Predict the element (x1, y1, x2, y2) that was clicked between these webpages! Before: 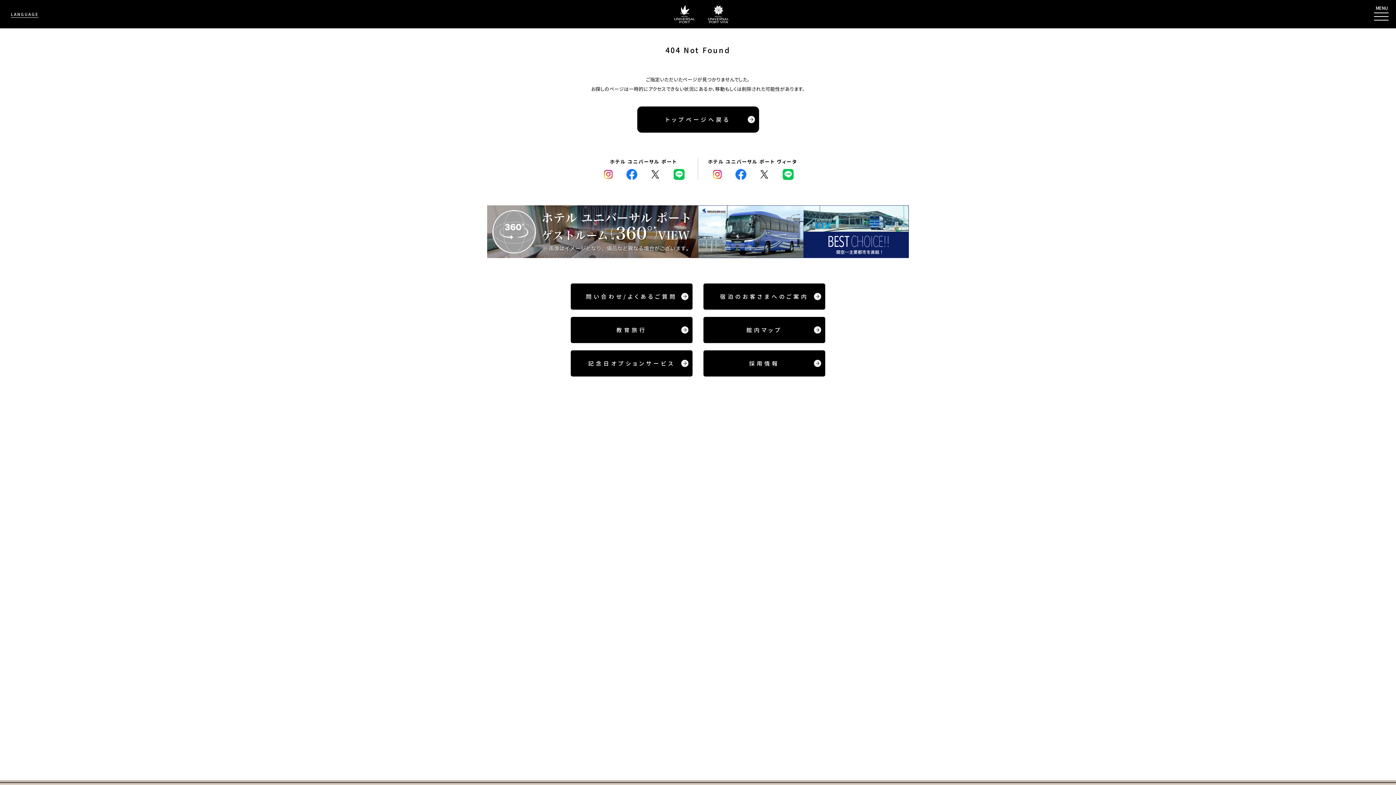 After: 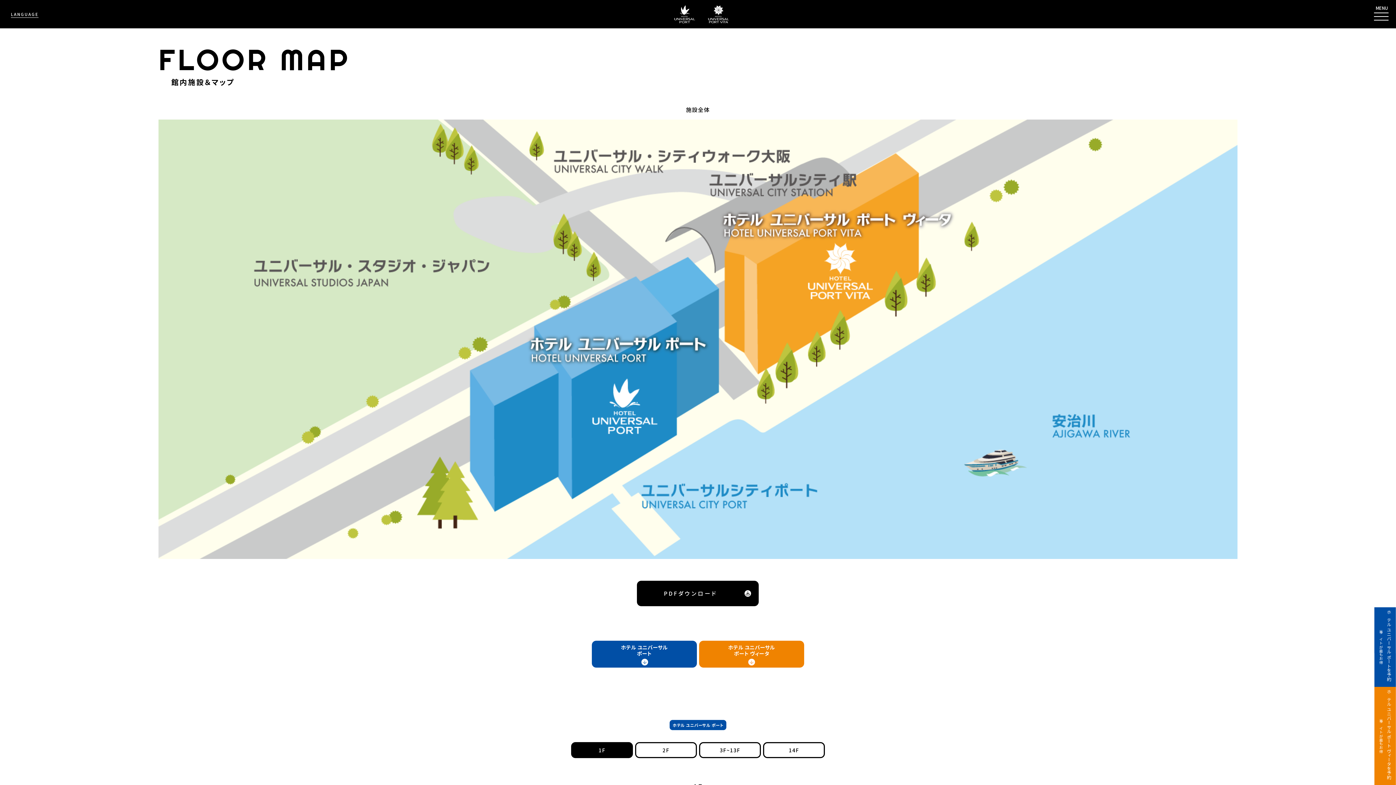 Action: label: 館内マップ bbox: (703, 317, 825, 342)